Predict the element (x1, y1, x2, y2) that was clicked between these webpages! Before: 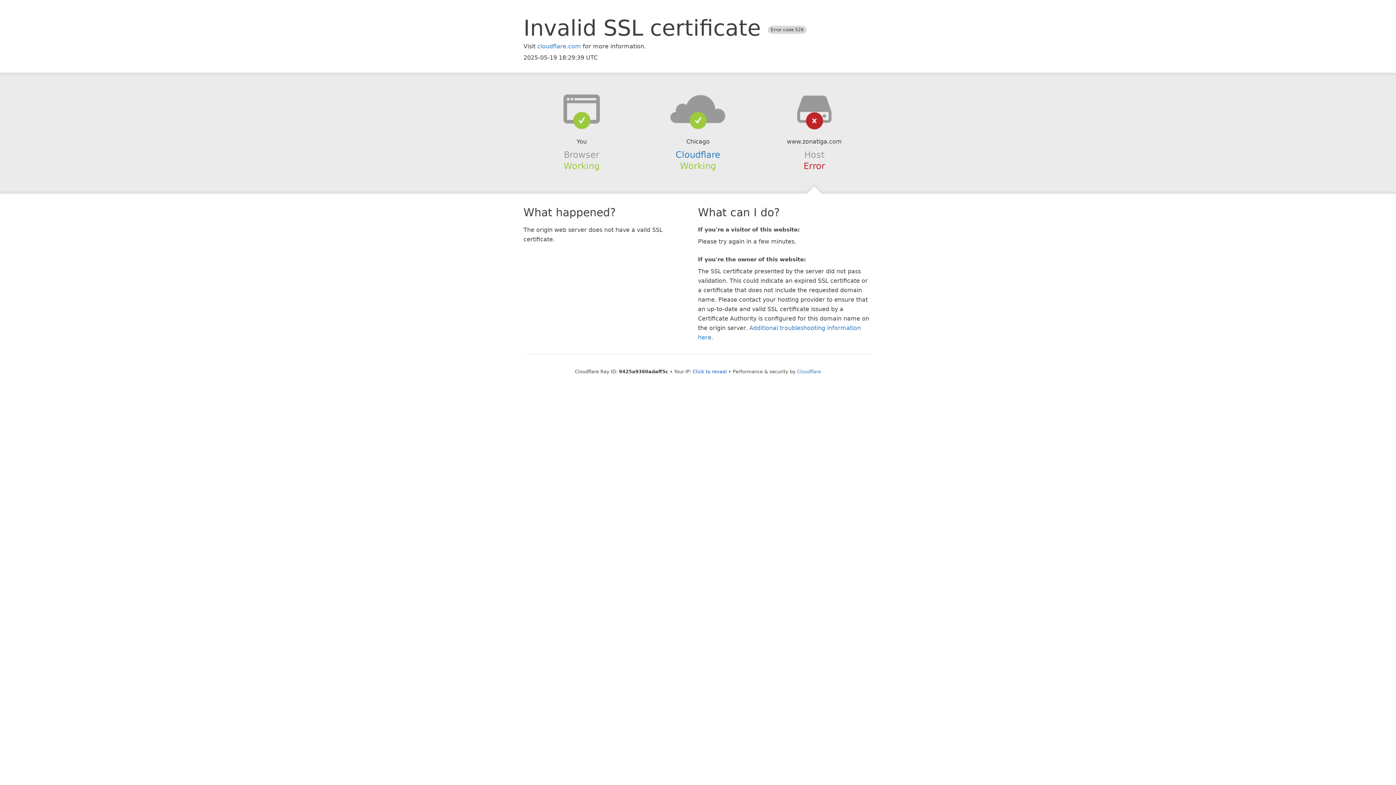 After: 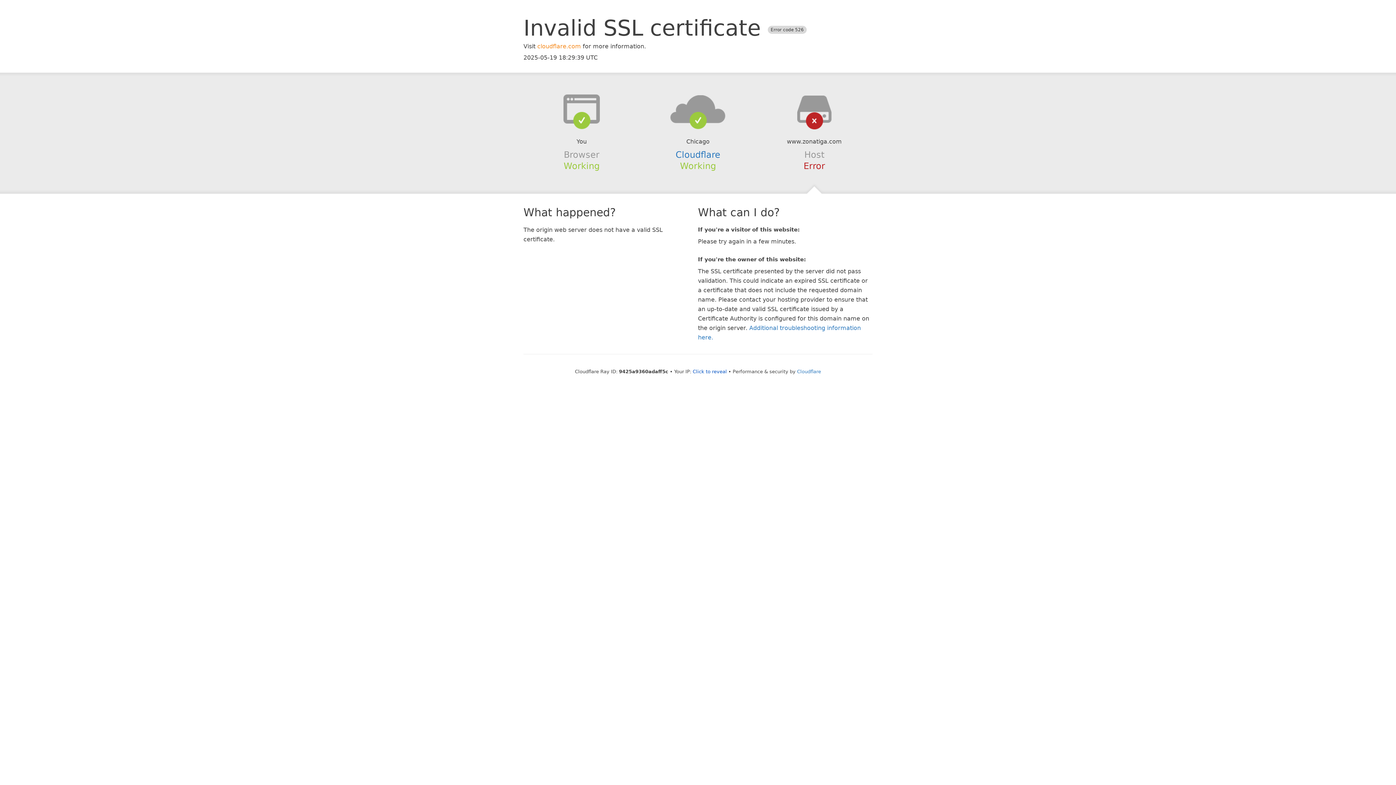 Action: bbox: (537, 42, 581, 49) label: cloudflare.com